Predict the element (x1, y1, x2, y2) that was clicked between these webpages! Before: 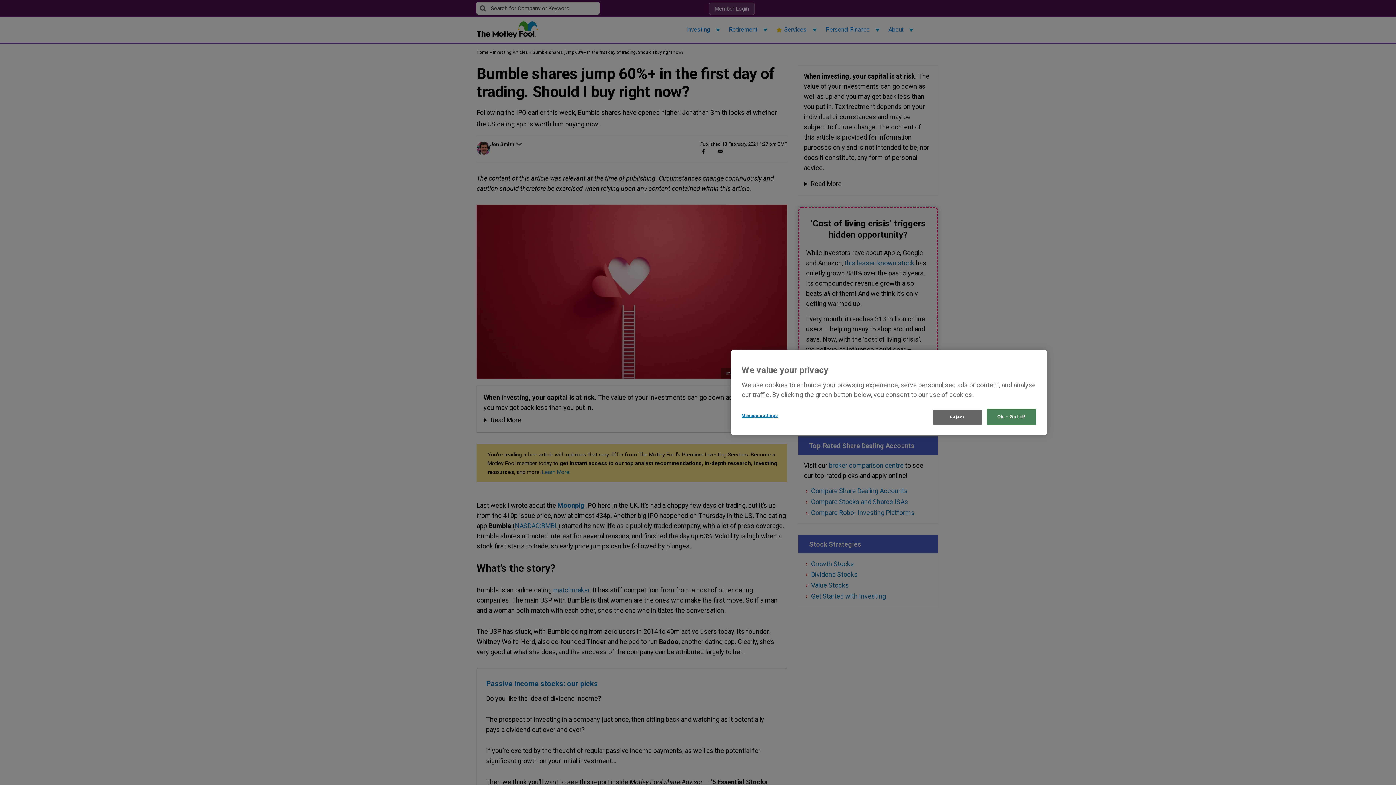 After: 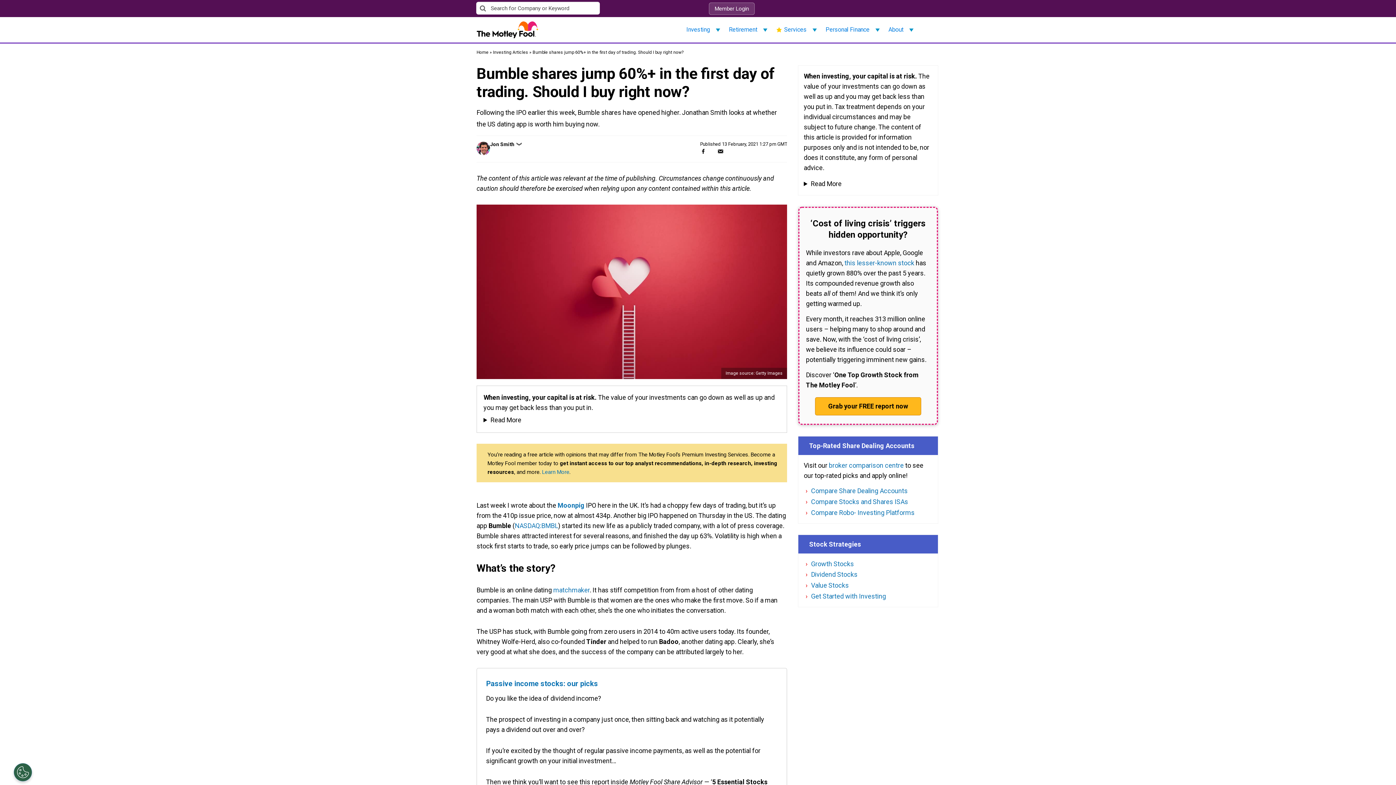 Action: label: Reject bbox: (932, 410, 982, 424)